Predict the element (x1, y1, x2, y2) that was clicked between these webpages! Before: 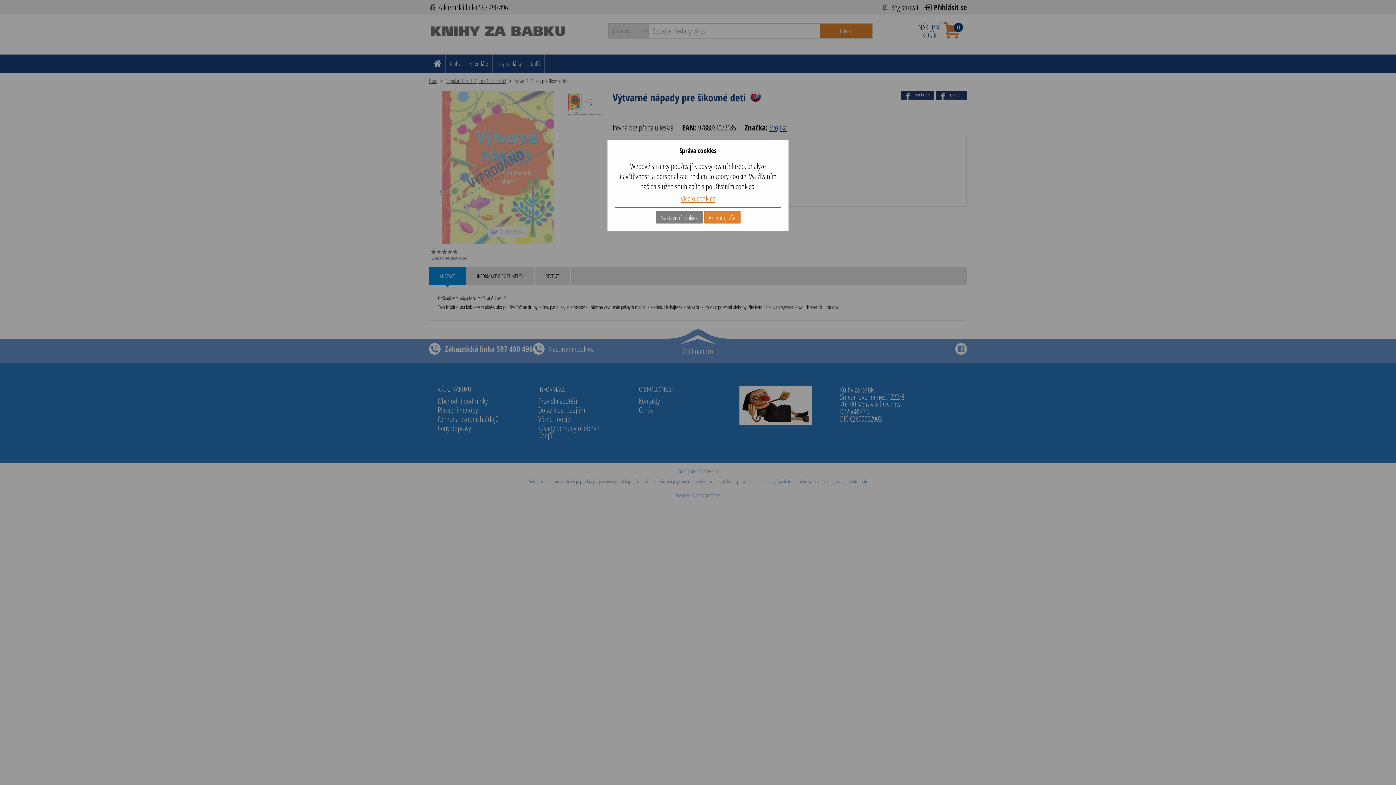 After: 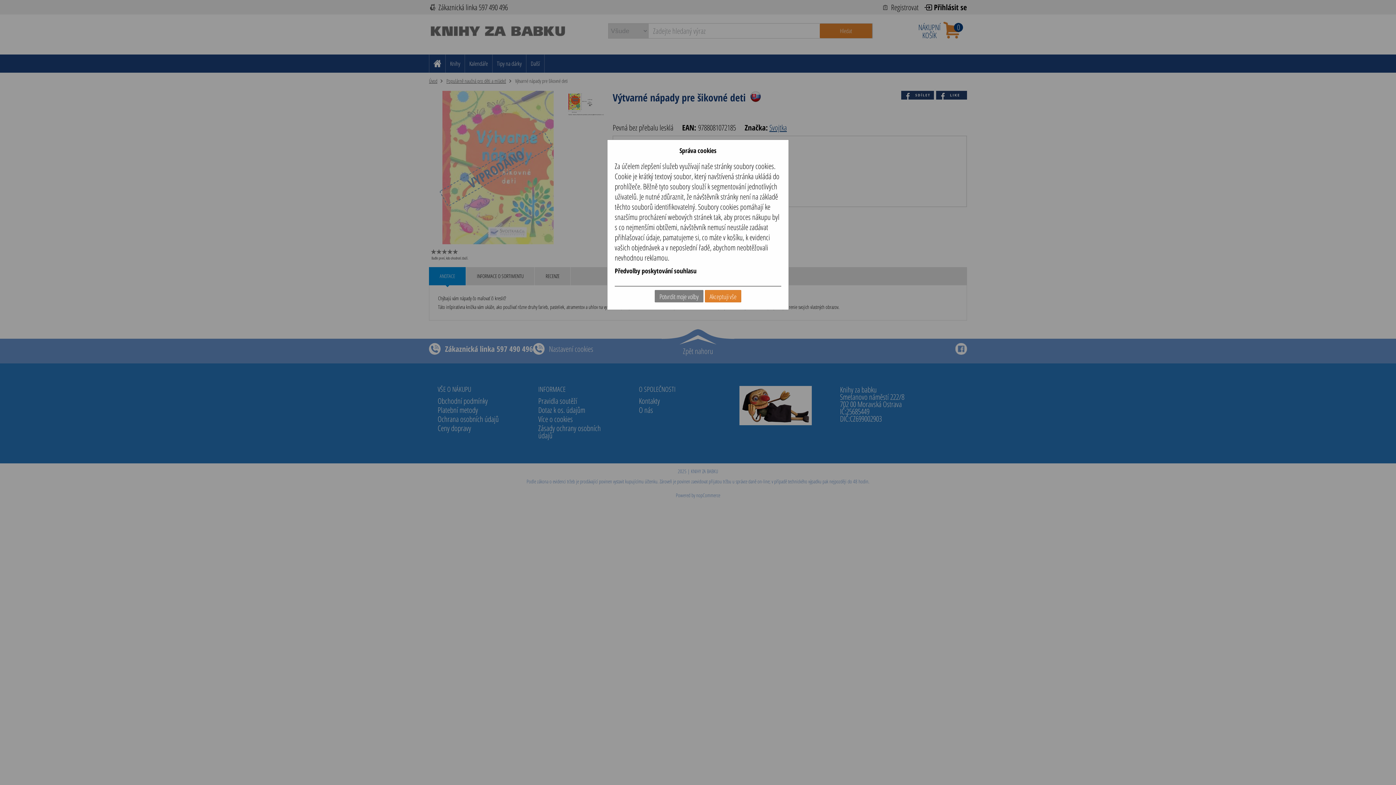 Action: bbox: (655, 211, 702, 223) label: Nastavení cookies